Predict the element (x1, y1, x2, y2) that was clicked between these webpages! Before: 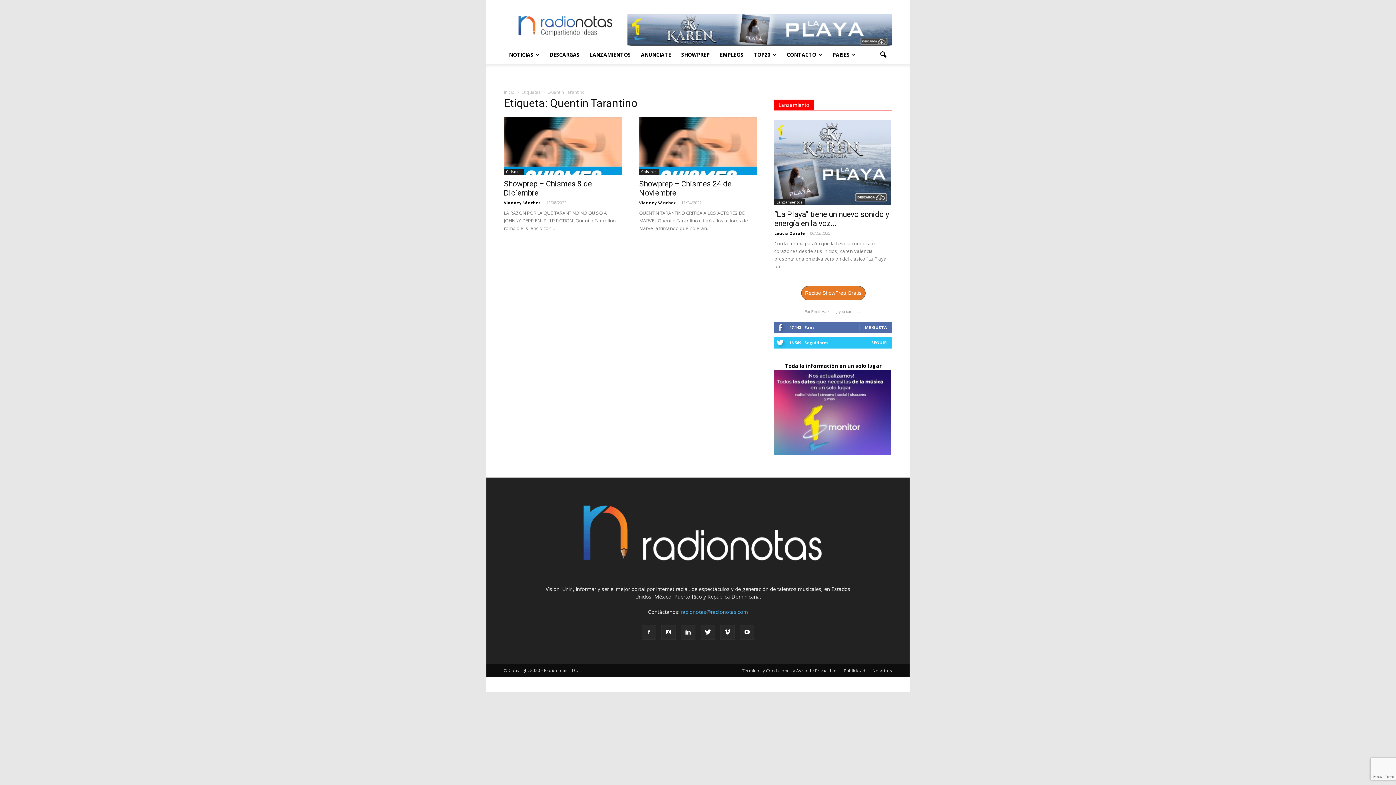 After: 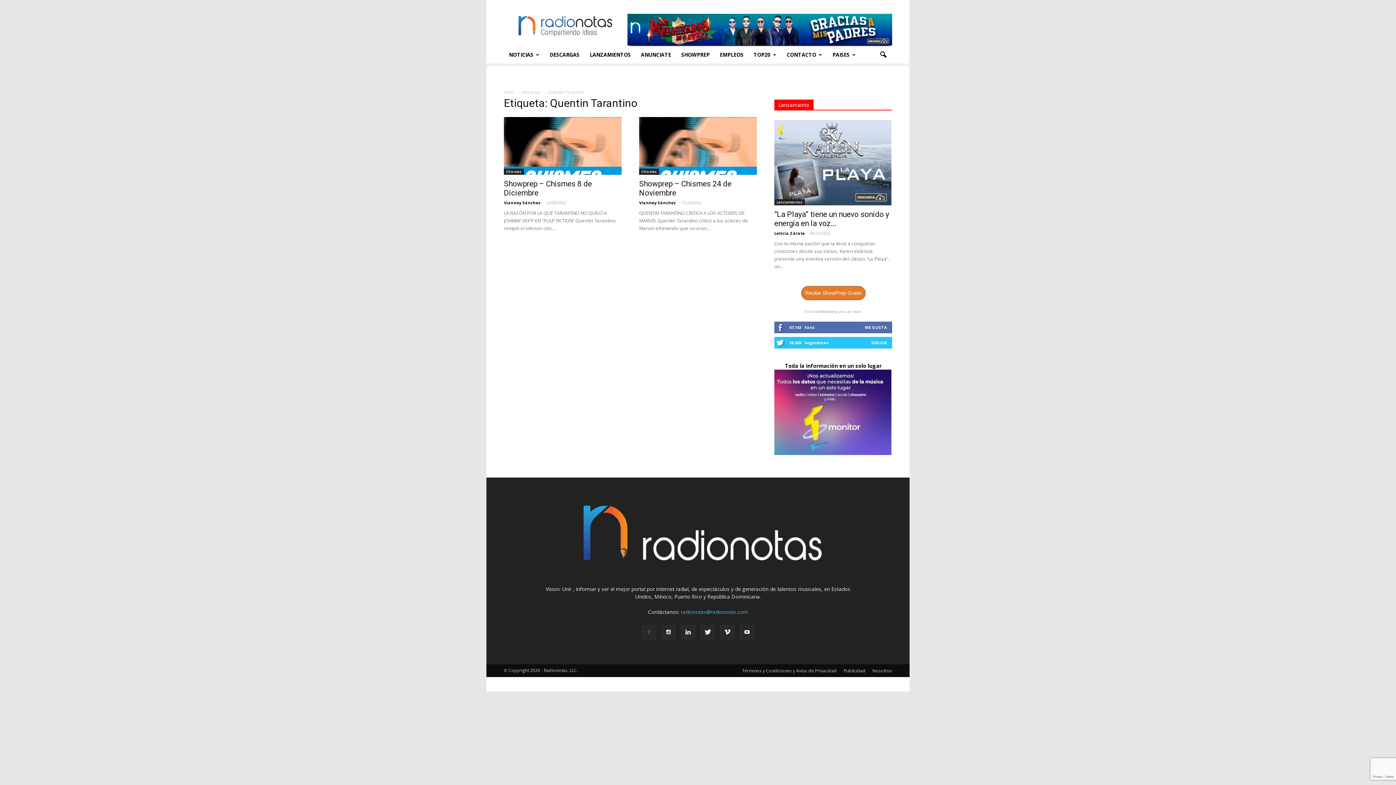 Action: bbox: (641, 625, 656, 640)